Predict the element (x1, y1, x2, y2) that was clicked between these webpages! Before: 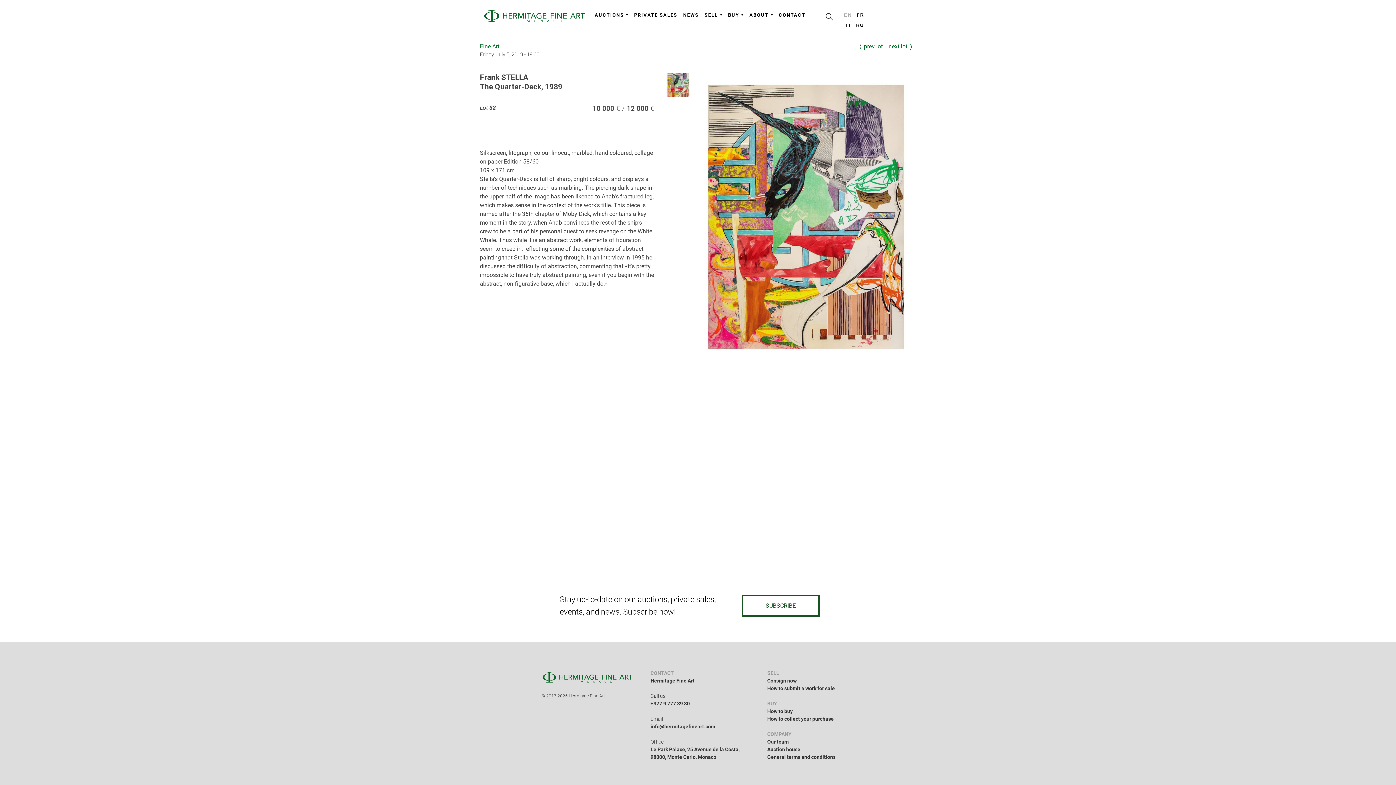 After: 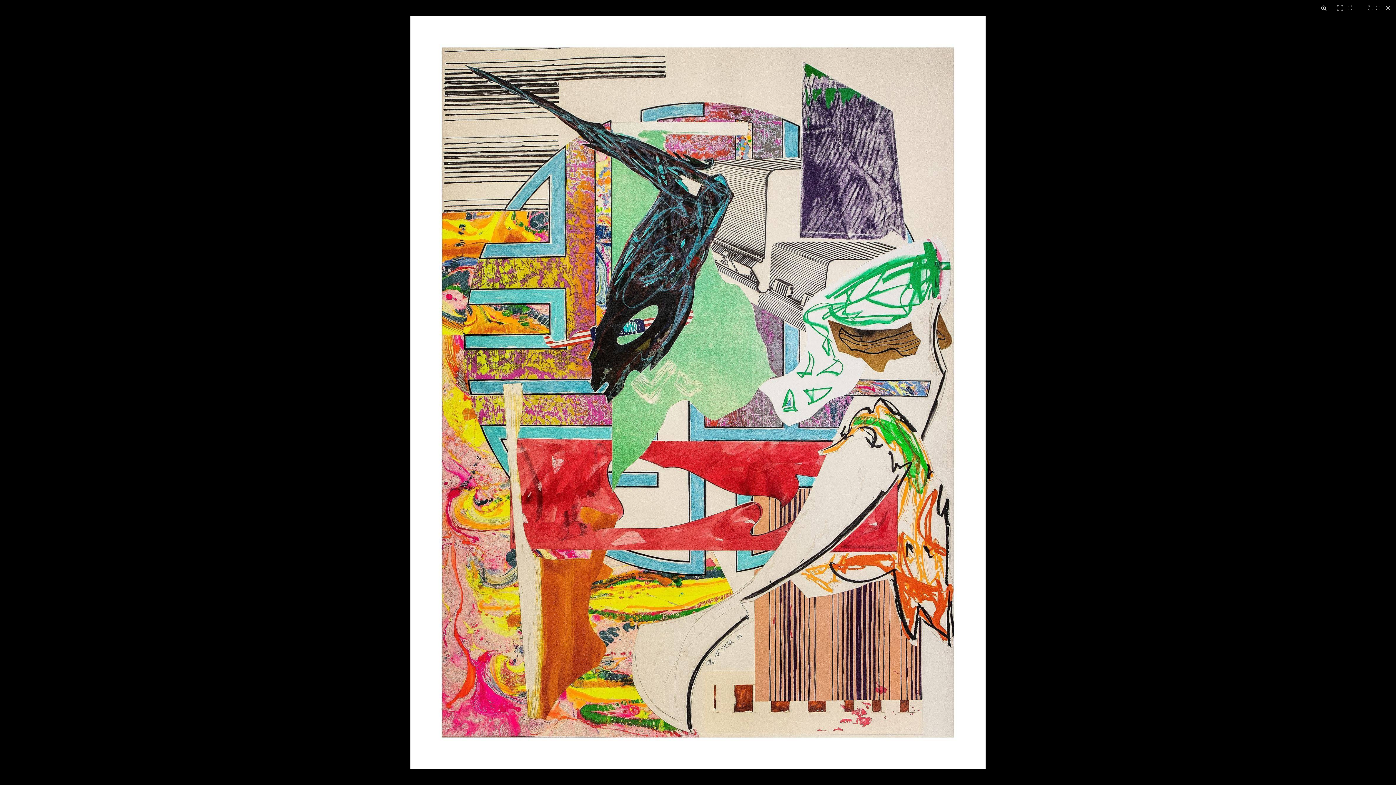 Action: bbox: (696, 73, 916, 361)